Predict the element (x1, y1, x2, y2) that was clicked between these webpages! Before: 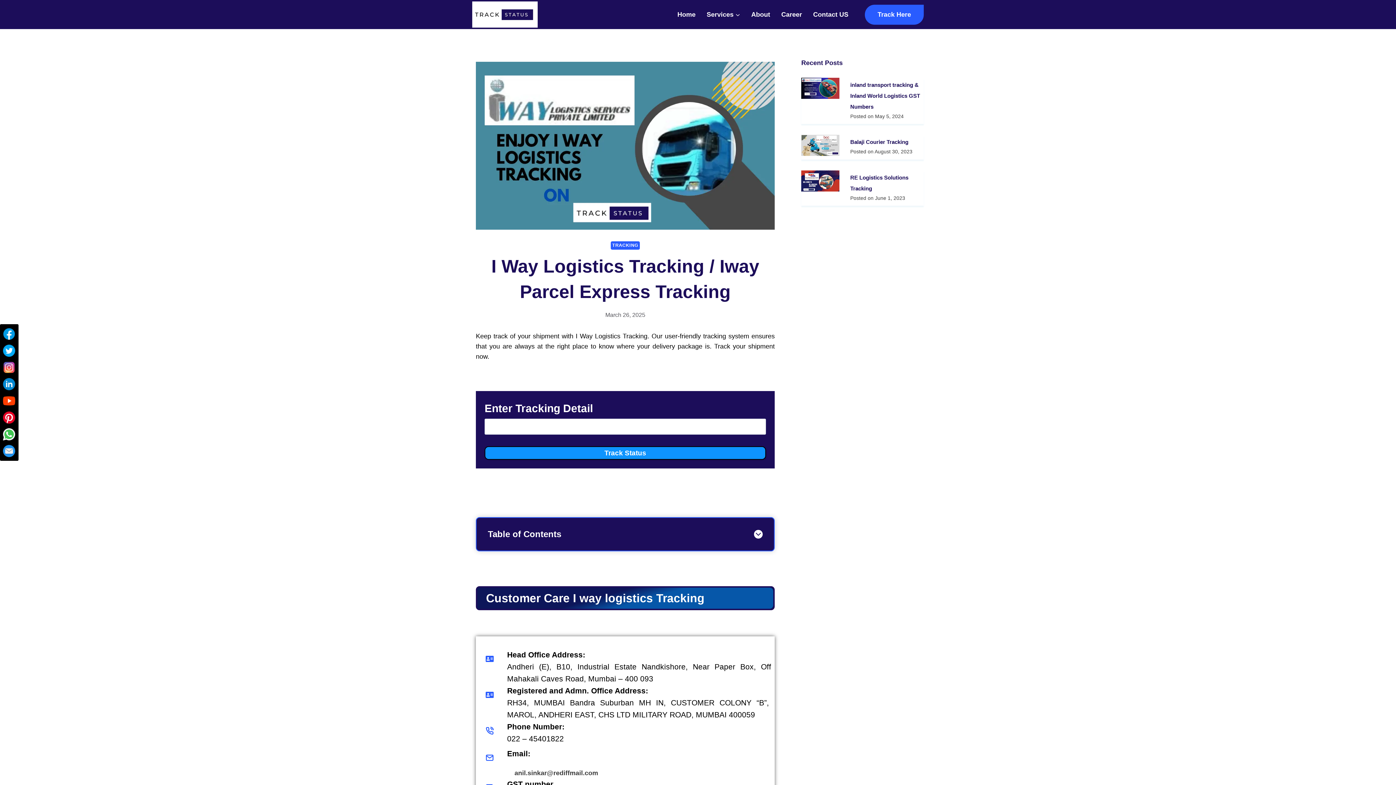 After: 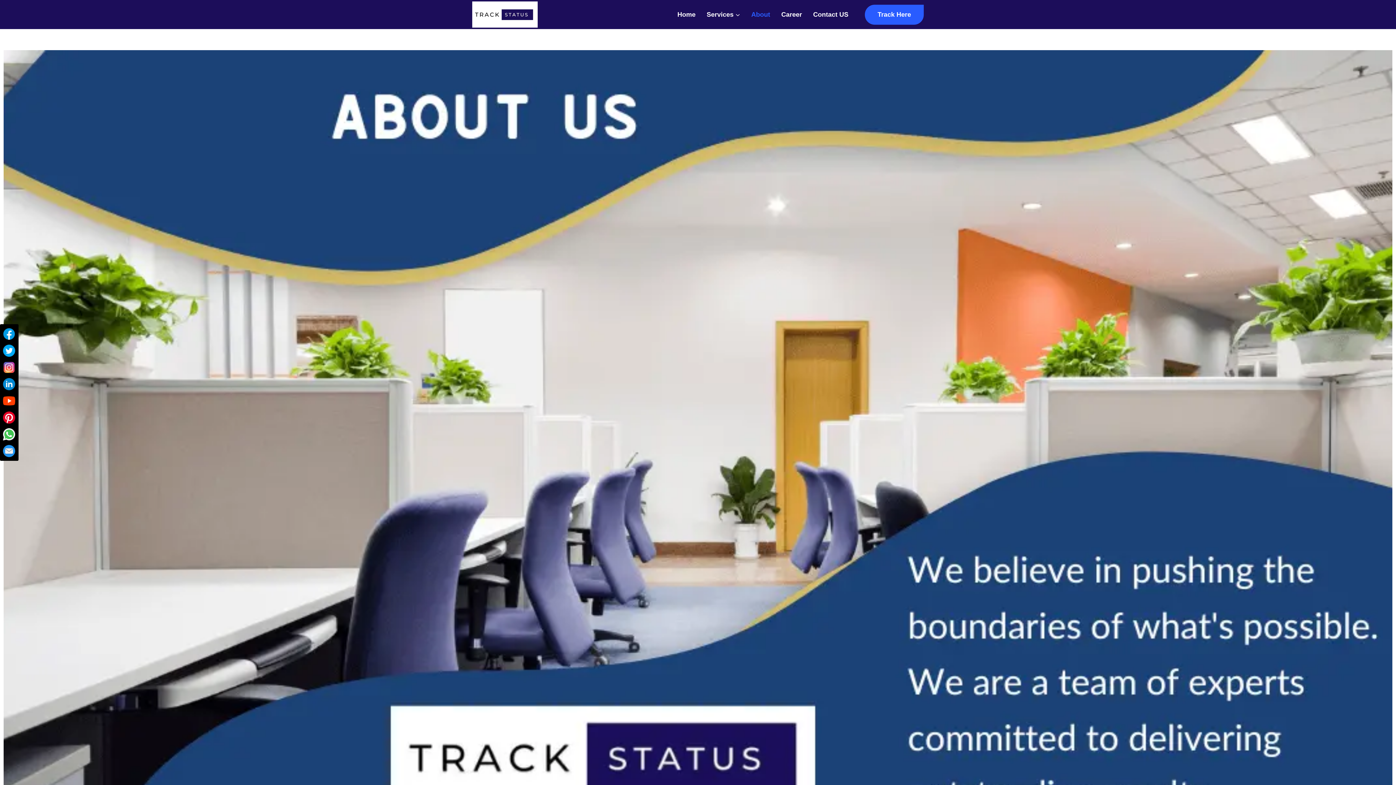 Action: label: About bbox: (745, 5, 775, 23)